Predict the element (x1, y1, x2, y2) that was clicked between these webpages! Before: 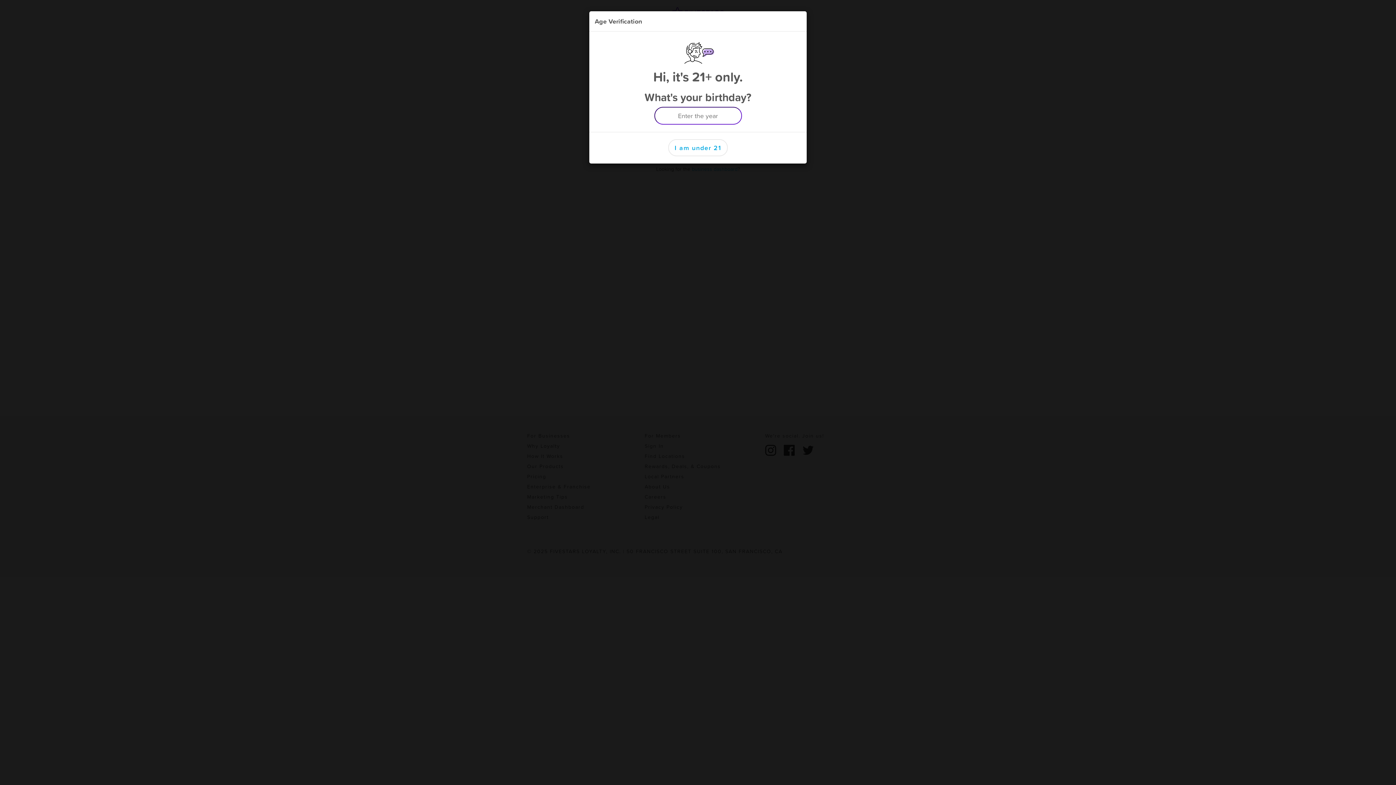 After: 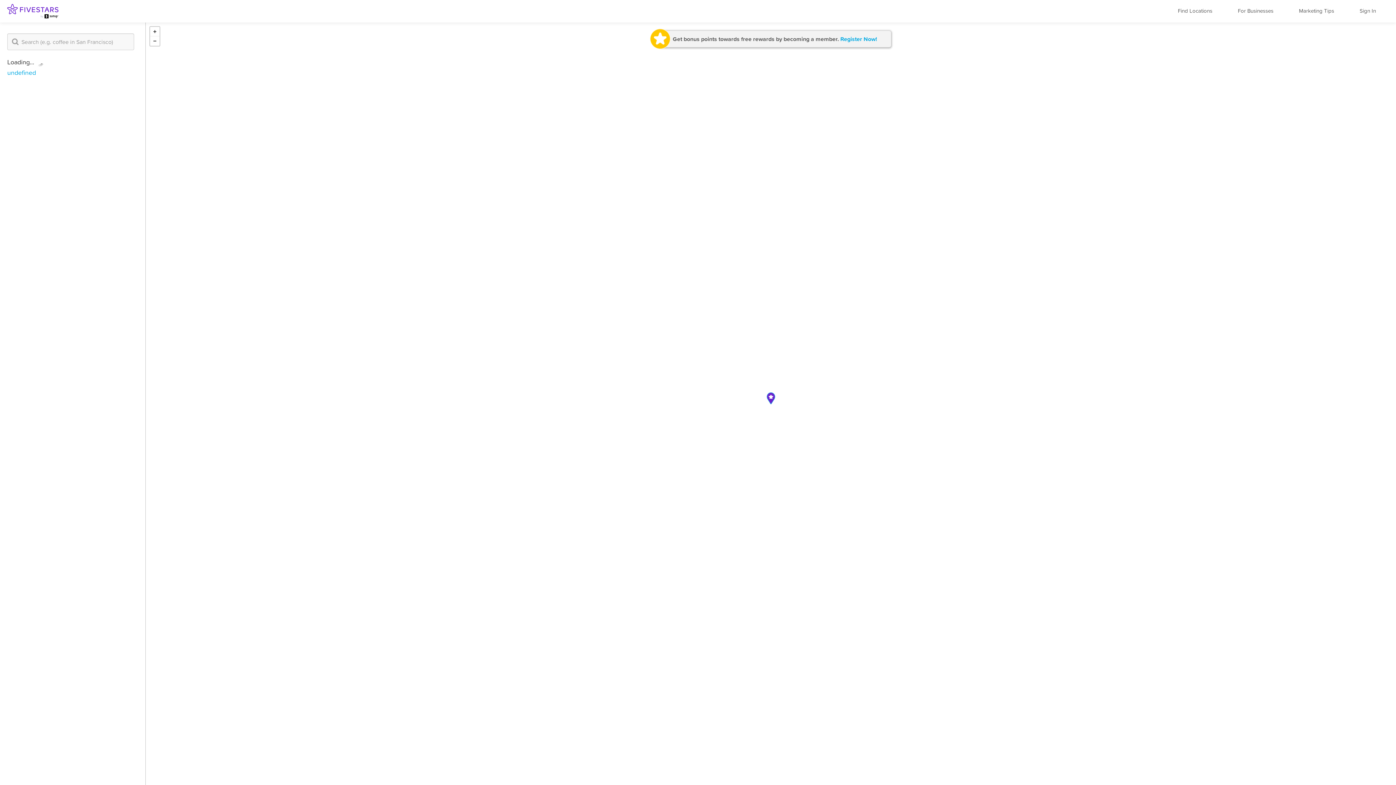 Action: bbox: (668, 139, 728, 156) label: I am under 21